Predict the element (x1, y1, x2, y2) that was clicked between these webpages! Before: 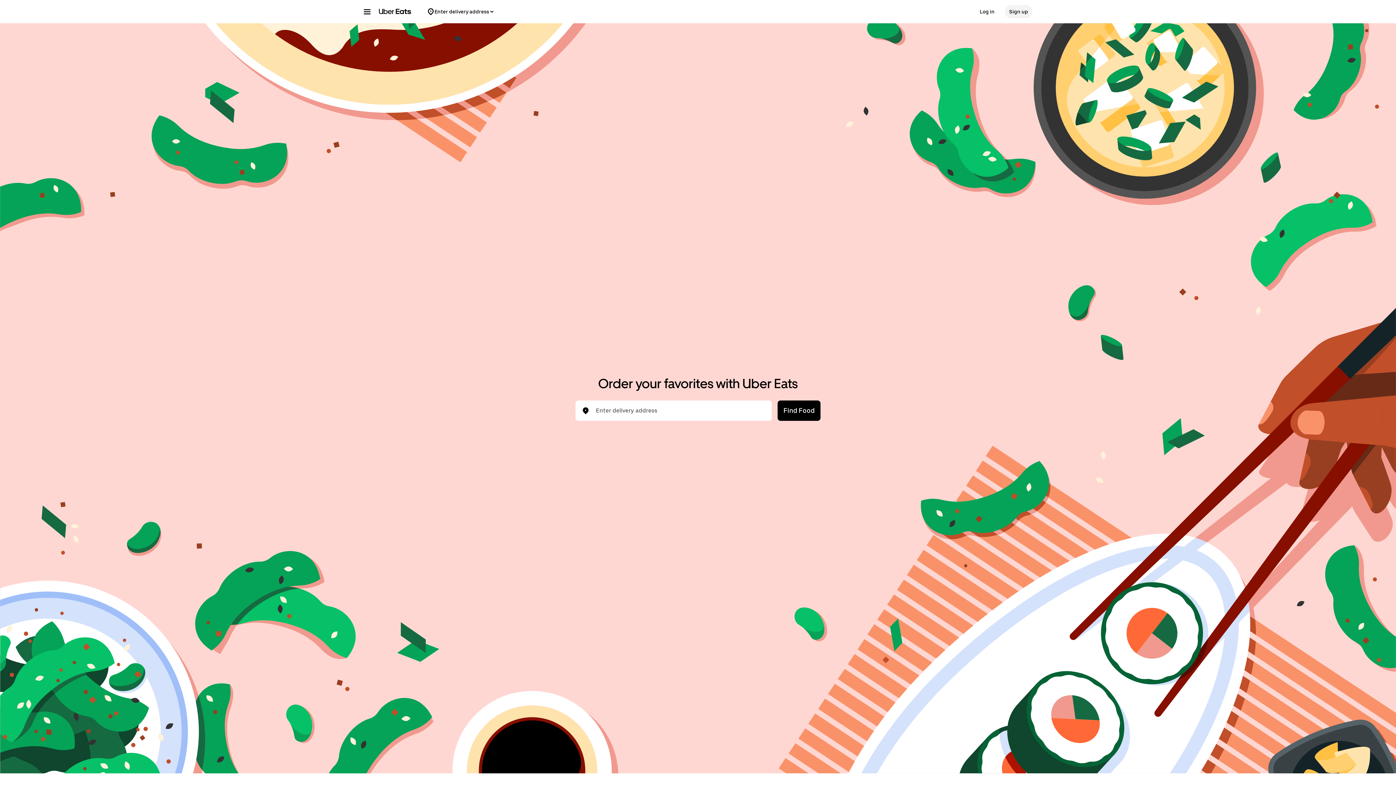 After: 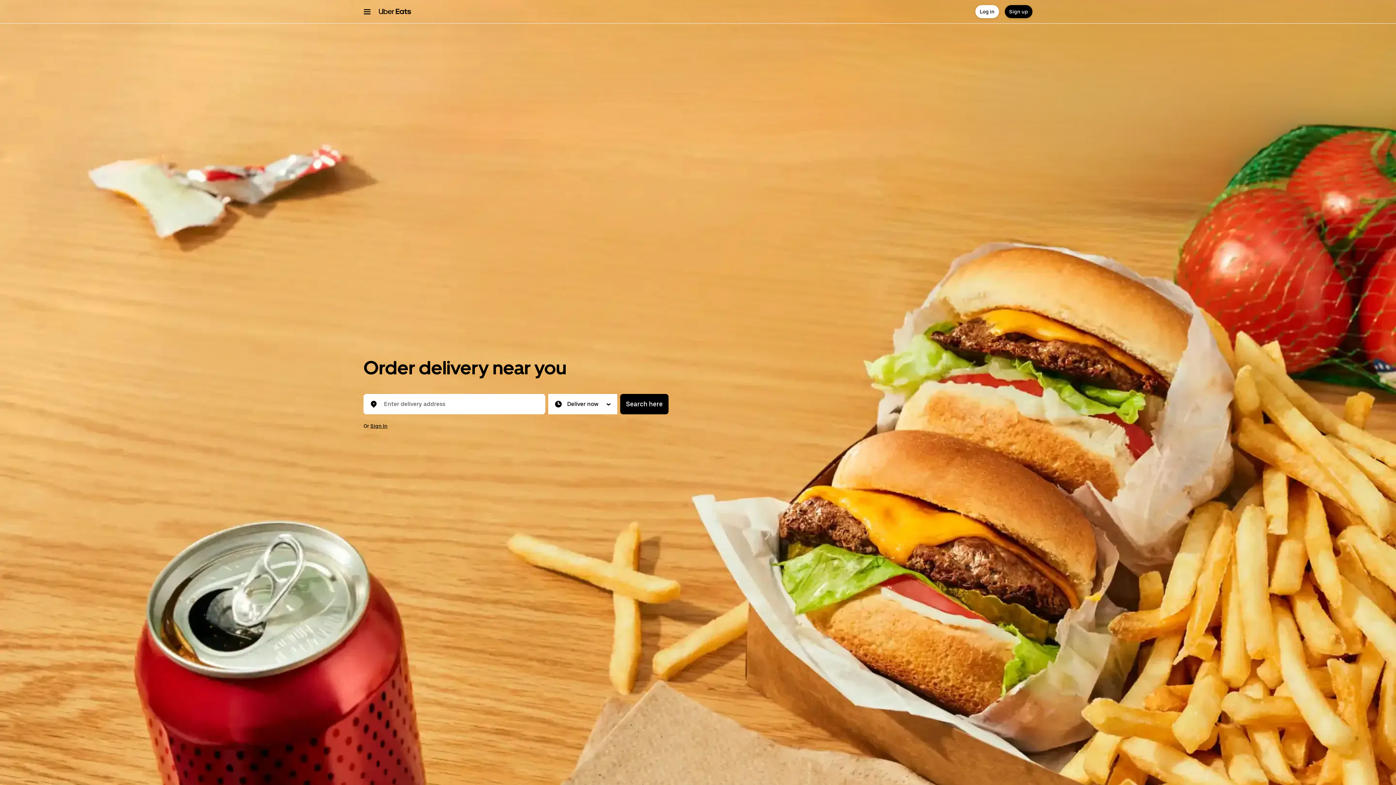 Action: bbox: (378, 8, 411, 14)